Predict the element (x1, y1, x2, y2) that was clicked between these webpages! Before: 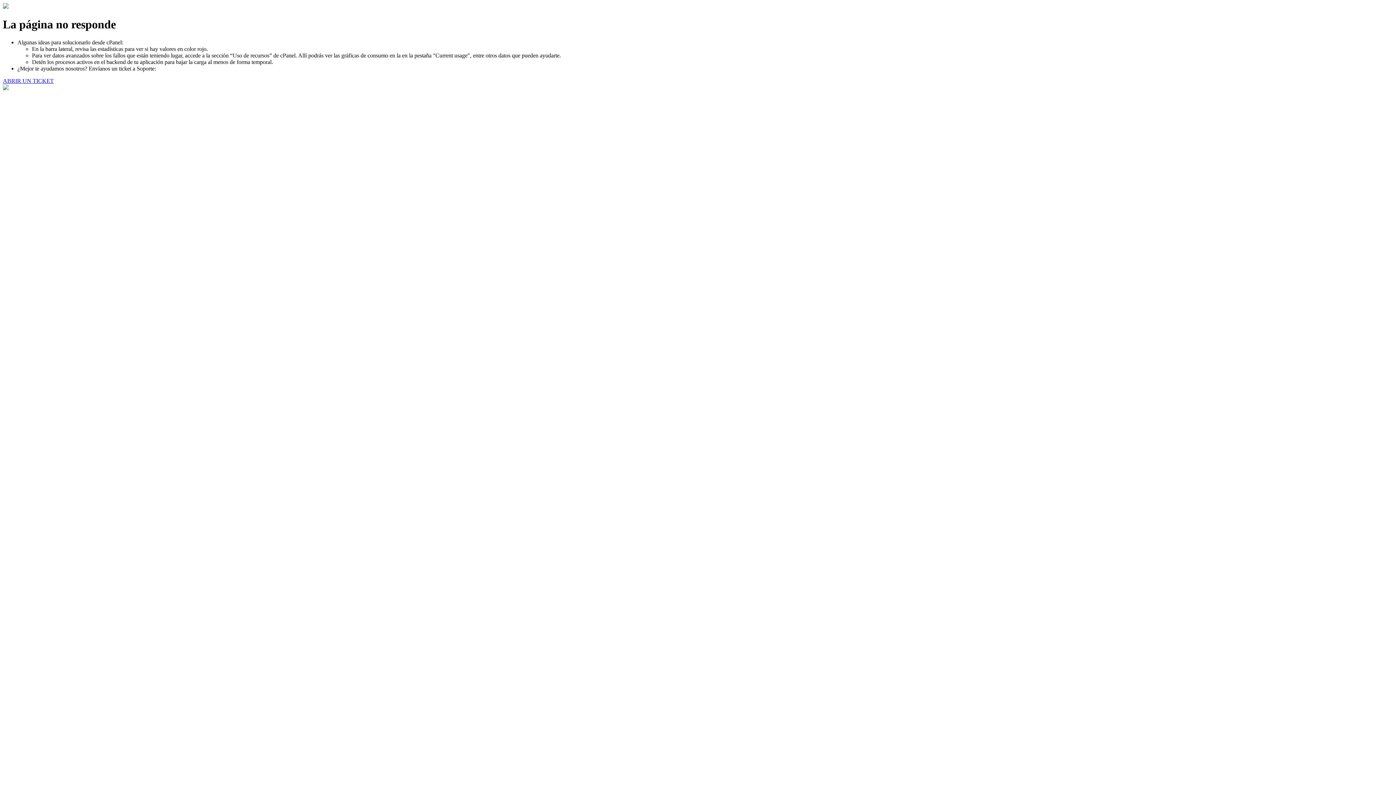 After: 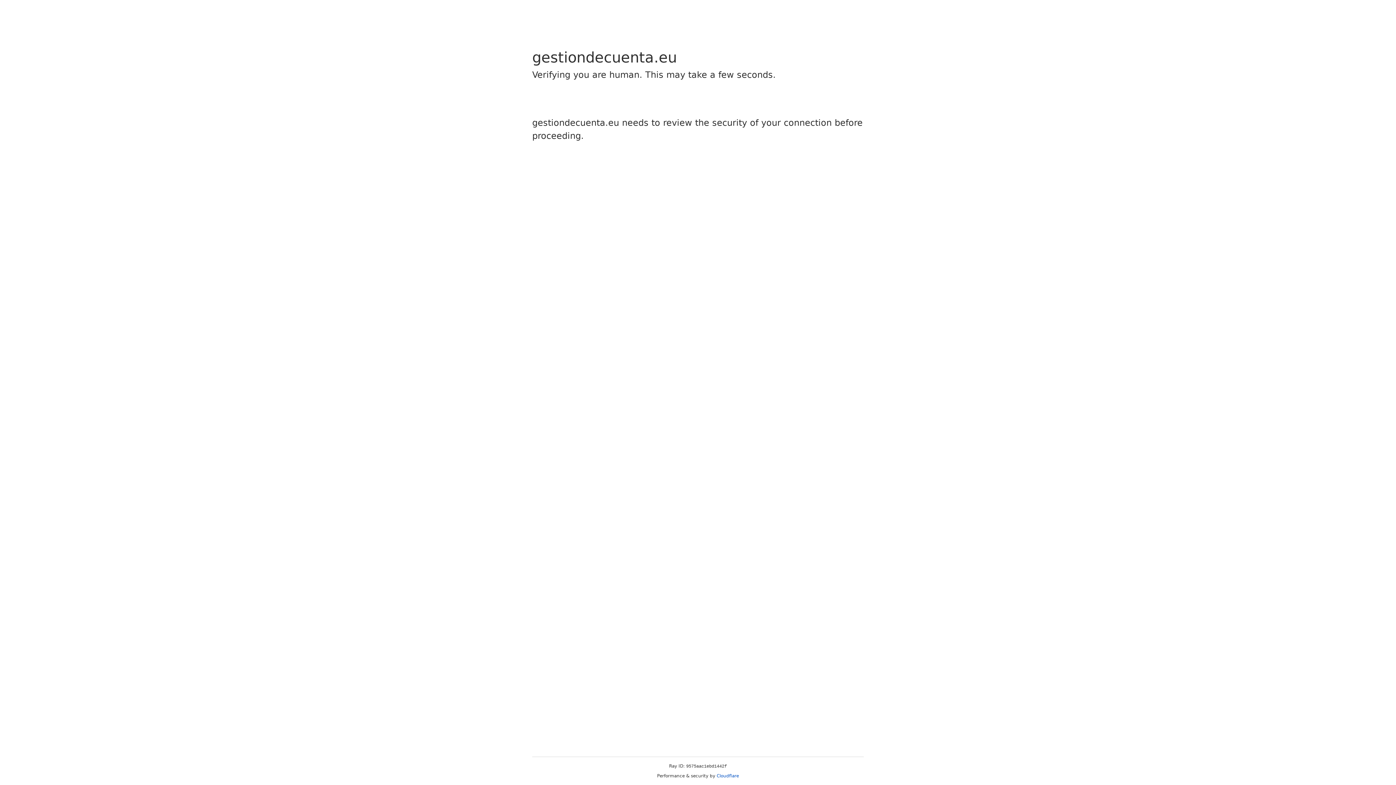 Action: bbox: (2, 77, 53, 83) label: ABRIR UN TICKET